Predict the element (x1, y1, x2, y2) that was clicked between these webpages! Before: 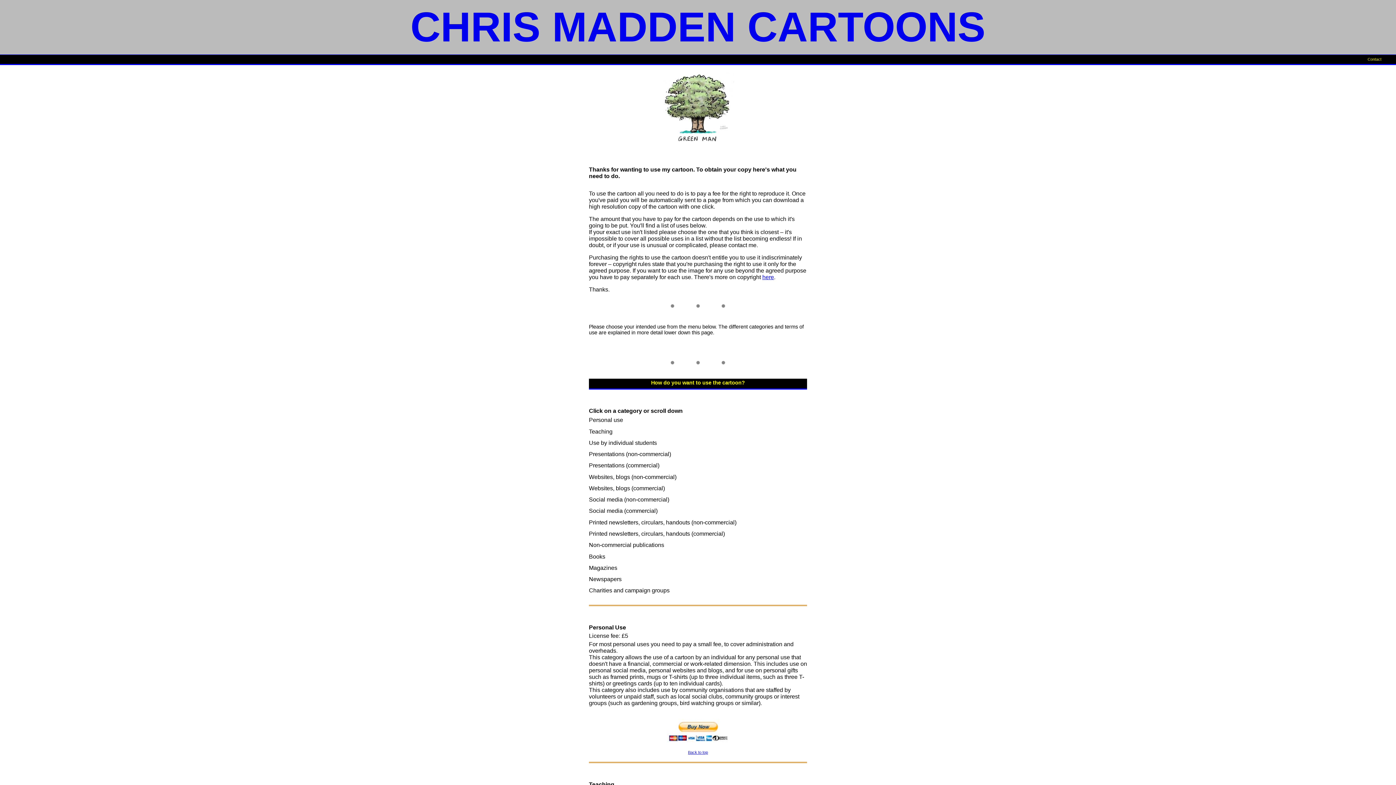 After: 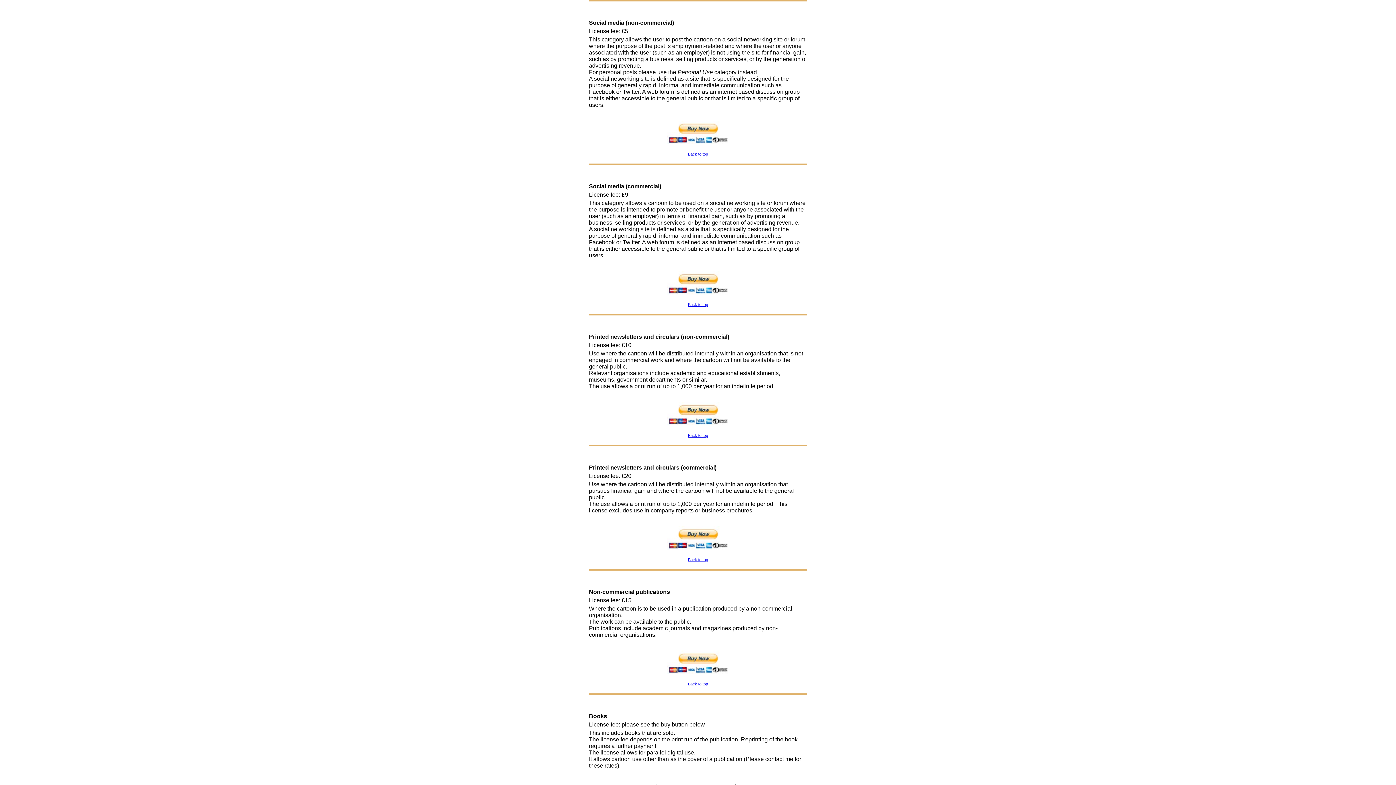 Action: bbox: (589, 496, 807, 503) label: Social media (non-commercial)